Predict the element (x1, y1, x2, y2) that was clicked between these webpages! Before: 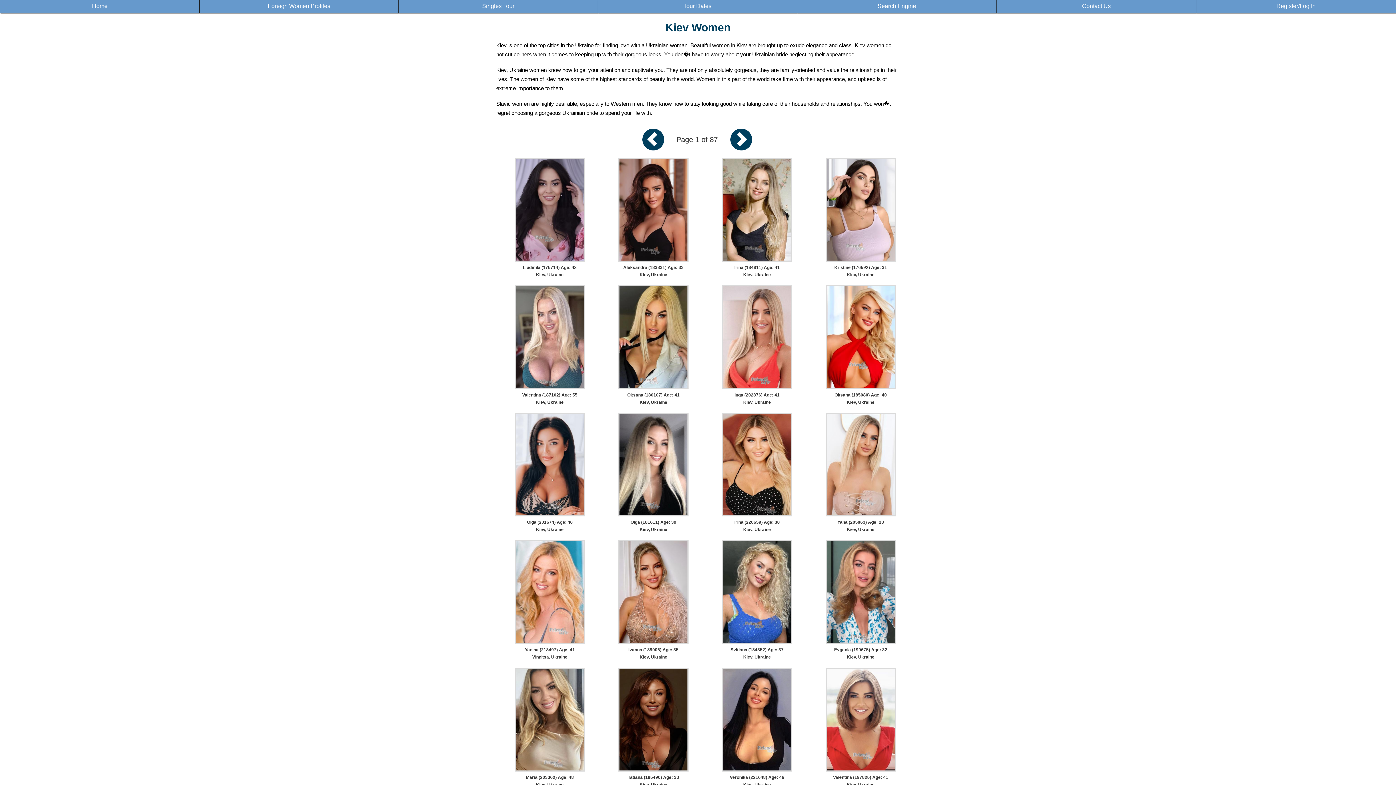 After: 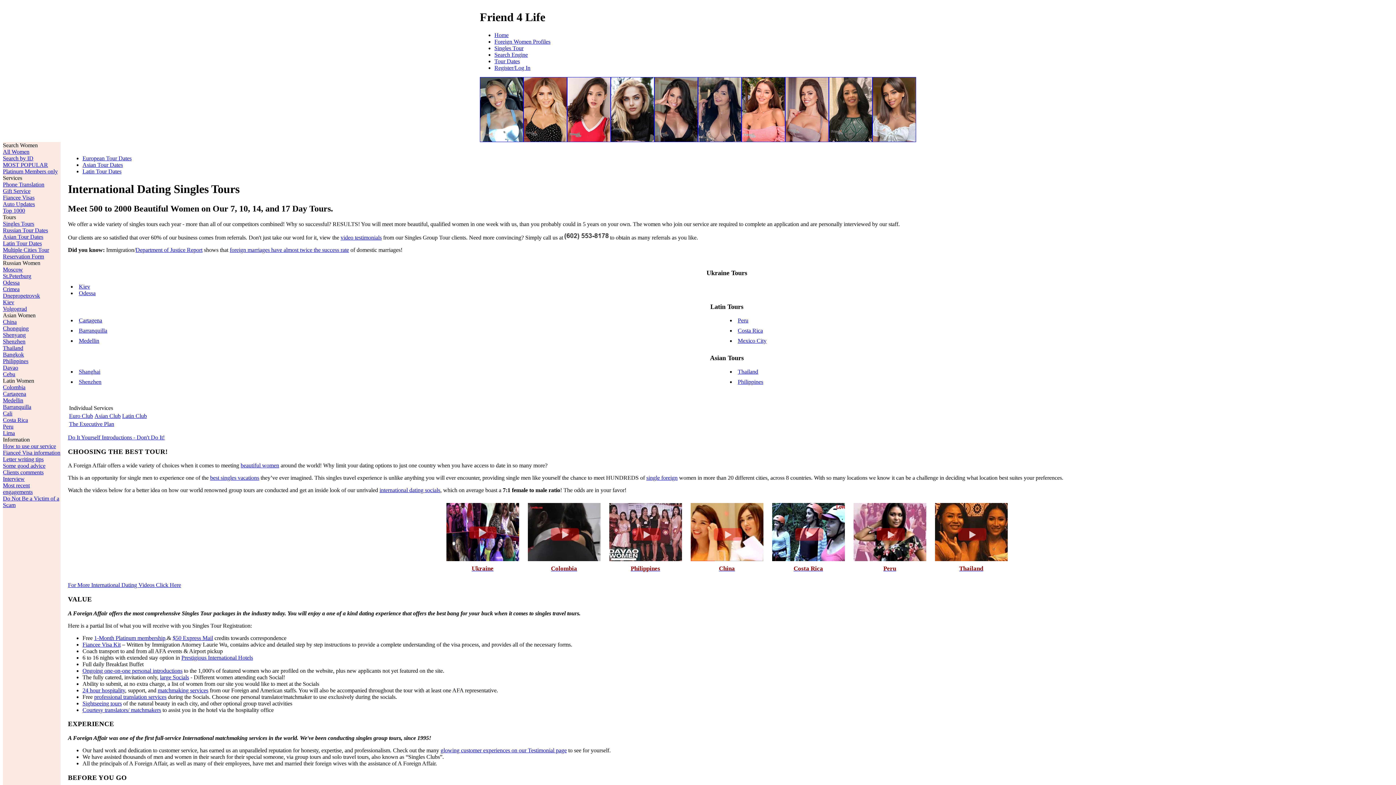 Action: bbox: (482, 2, 514, 9) label: Singles Tour